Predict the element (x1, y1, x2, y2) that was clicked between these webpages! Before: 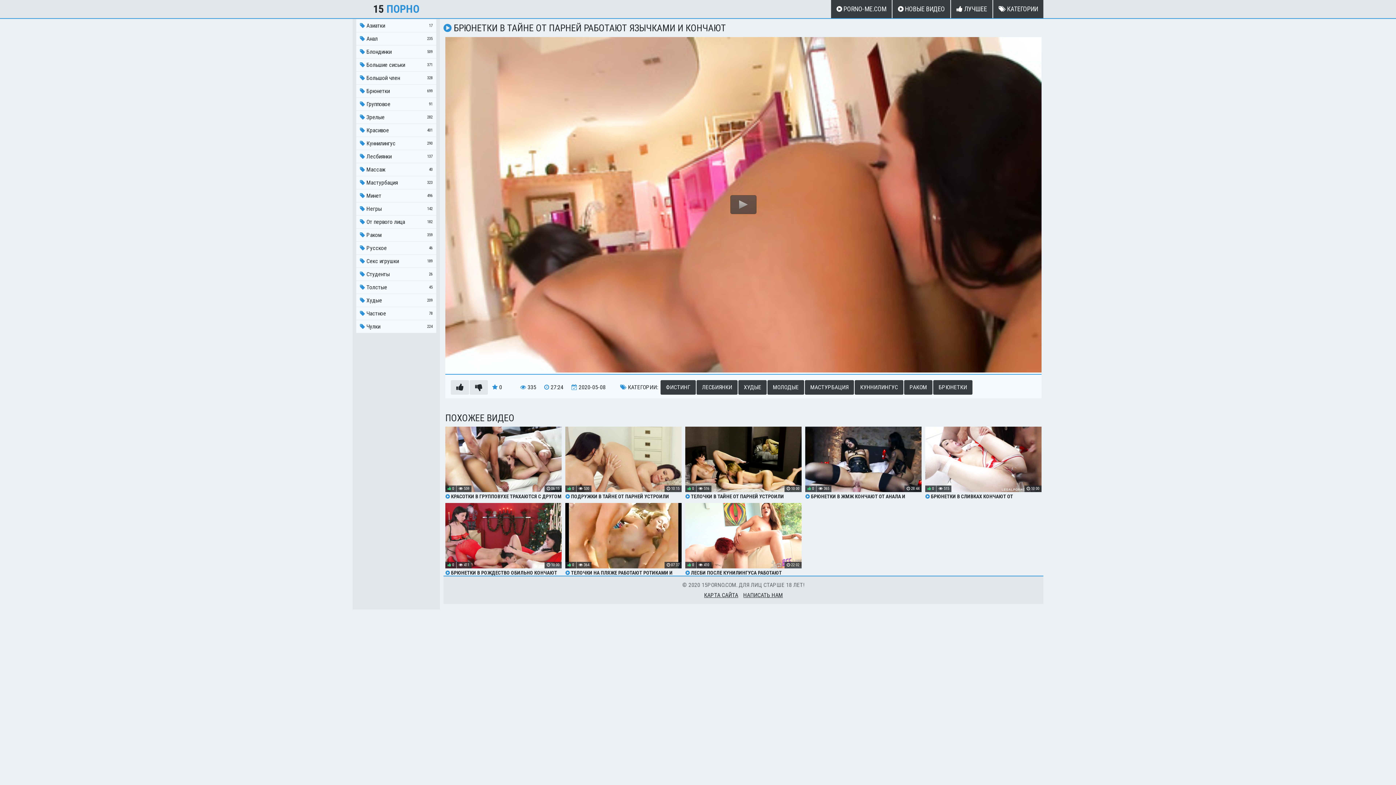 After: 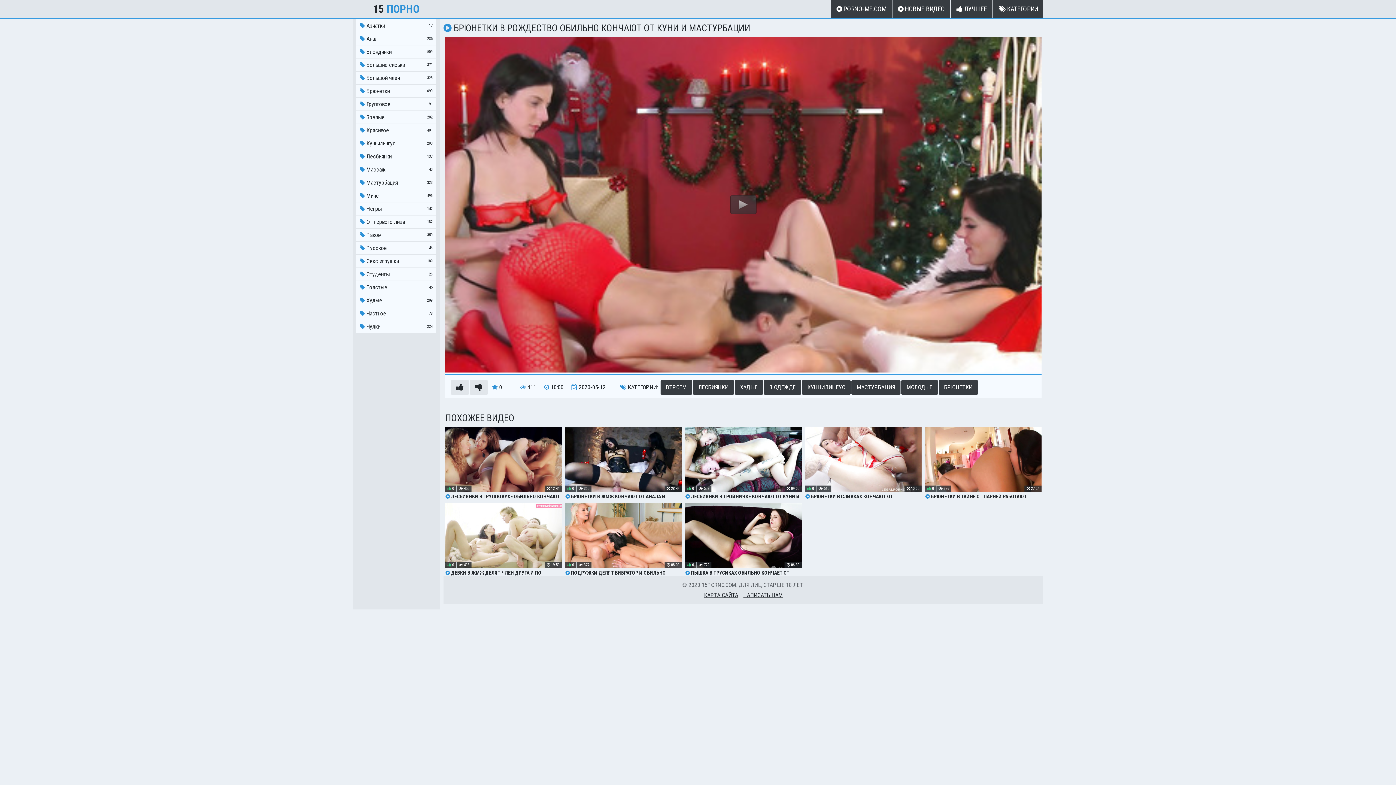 Action: label:  БРЮНЕТКИ В РОЖДЕСТВО ОБИЛЬНО КОНЧАЮТ ОТ КУНИ И МАСТУРБАЦИИ bbox: (445, 503, 561, 576)